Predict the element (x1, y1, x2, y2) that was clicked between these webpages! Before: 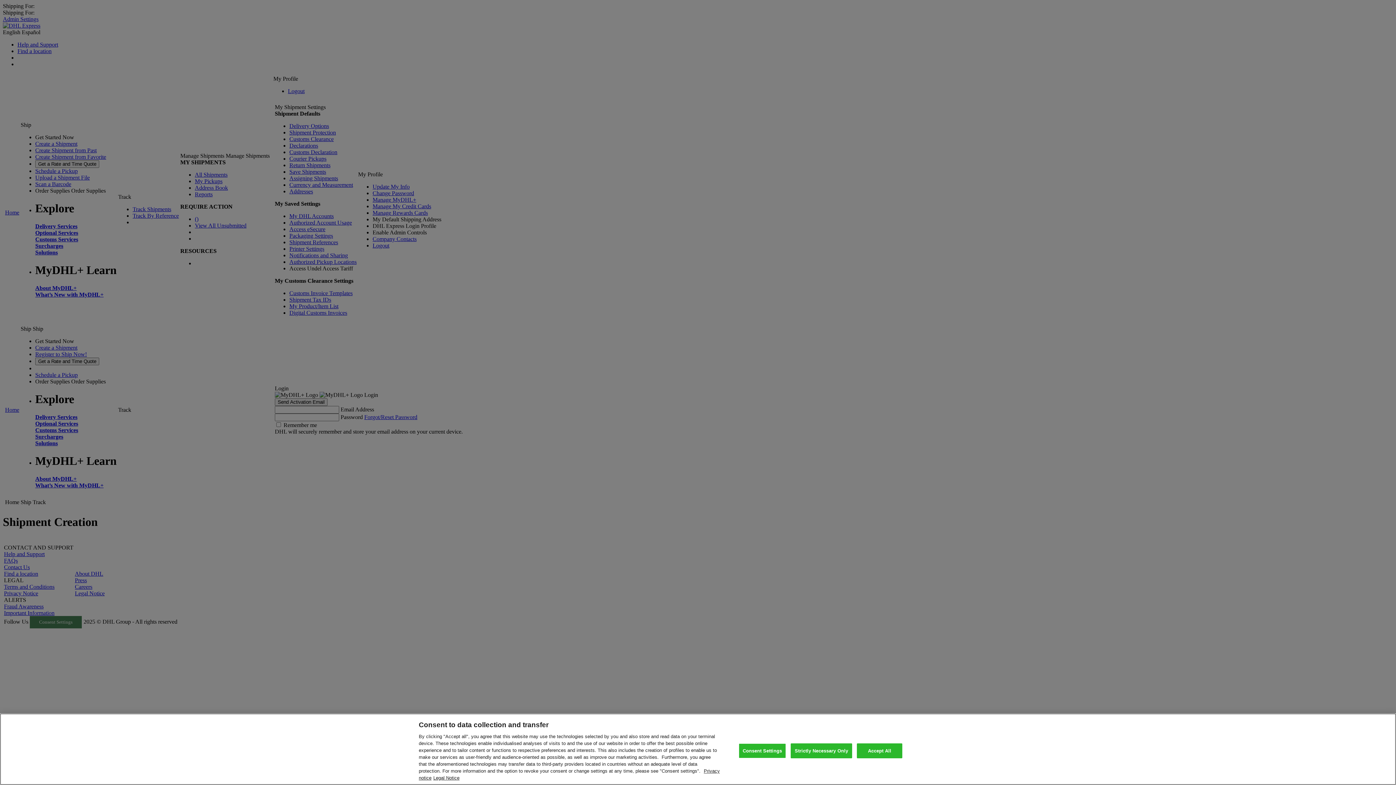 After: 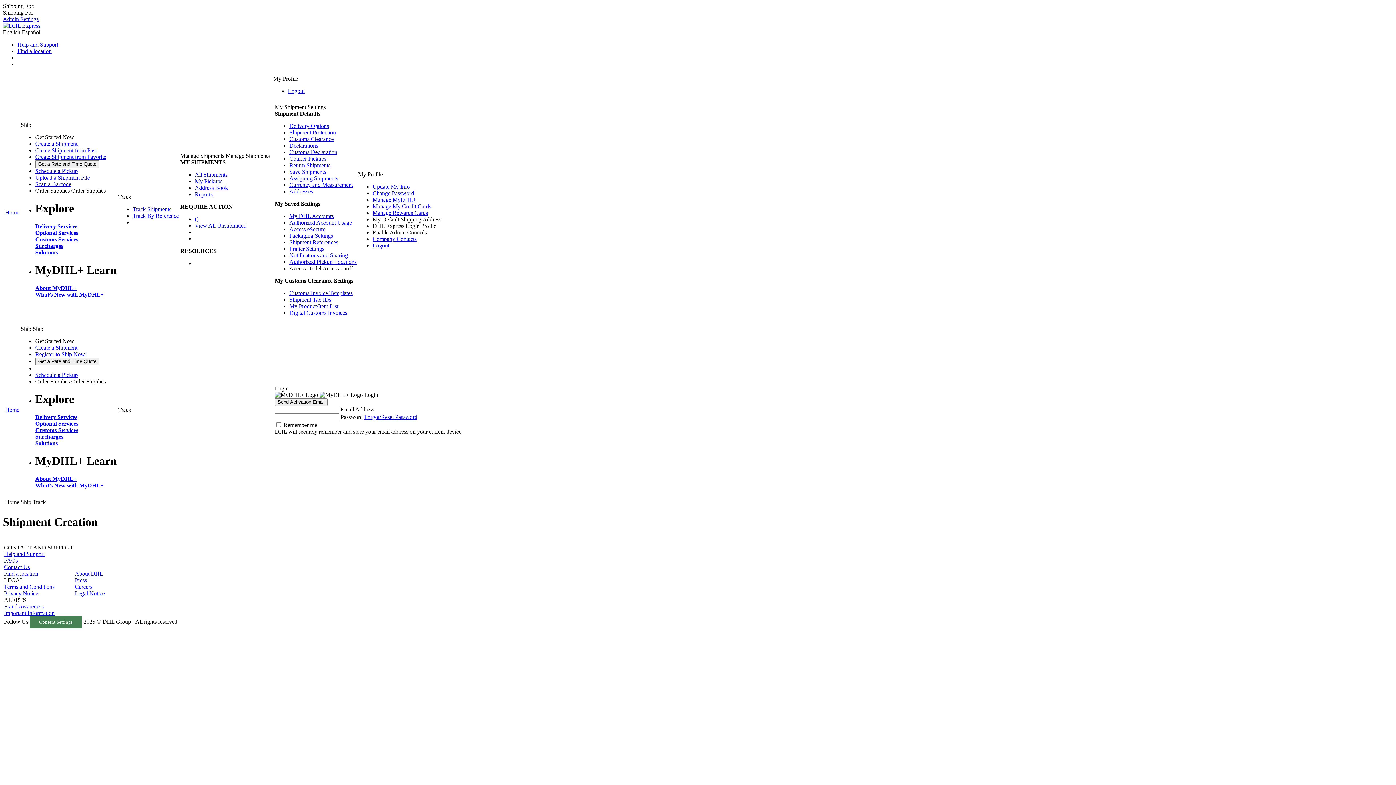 Action: bbox: (790, 743, 852, 758) label: Strictly Necessary Only